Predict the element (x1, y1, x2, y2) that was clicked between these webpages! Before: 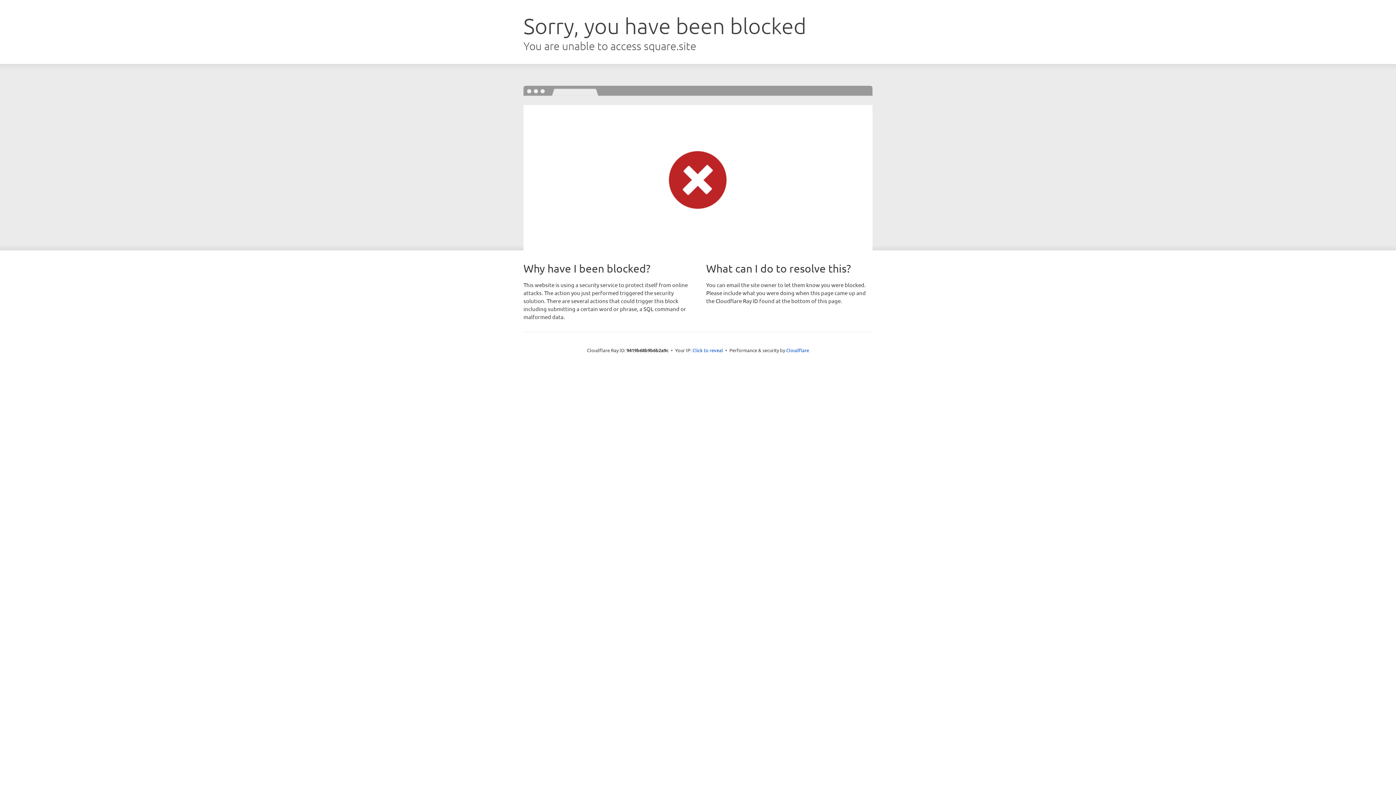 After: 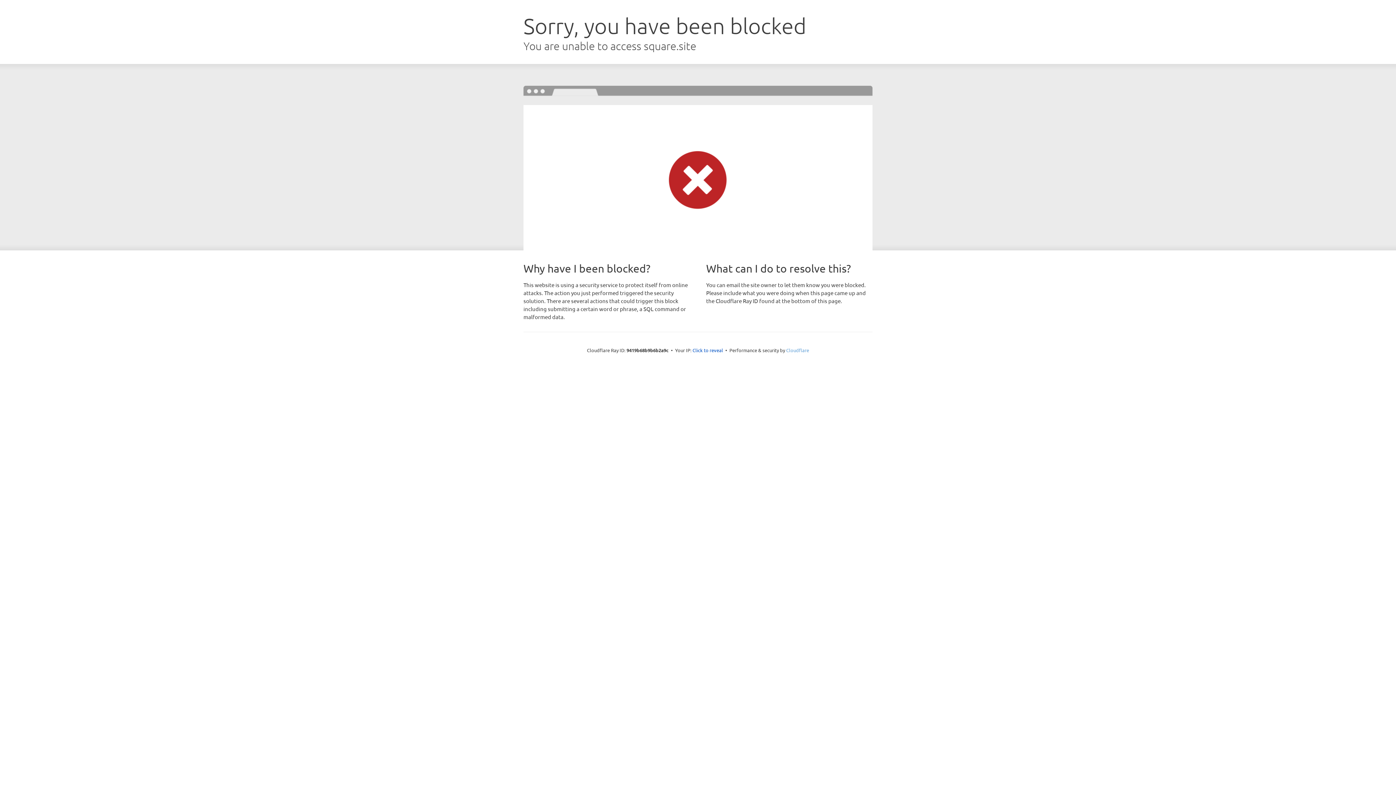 Action: bbox: (786, 347, 809, 353) label: Cloudflare